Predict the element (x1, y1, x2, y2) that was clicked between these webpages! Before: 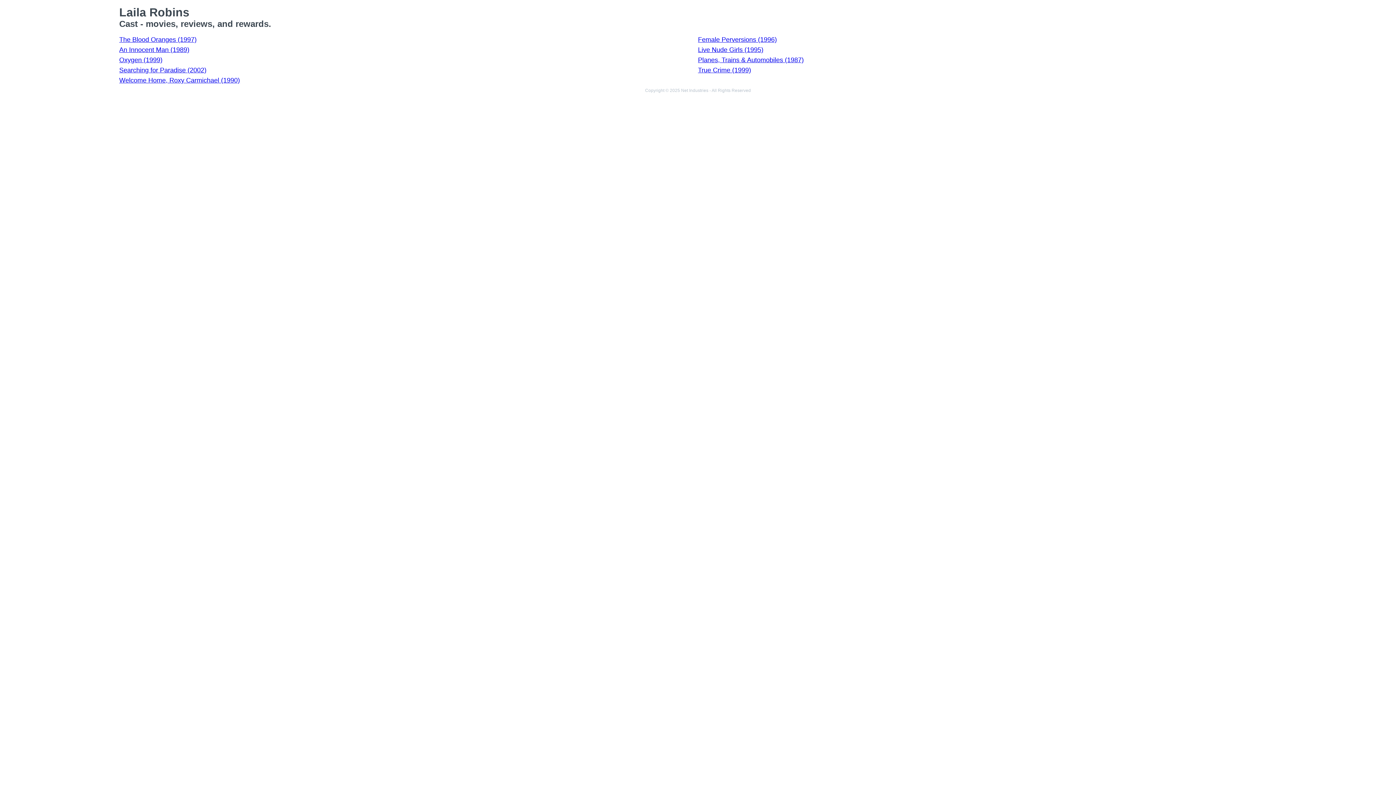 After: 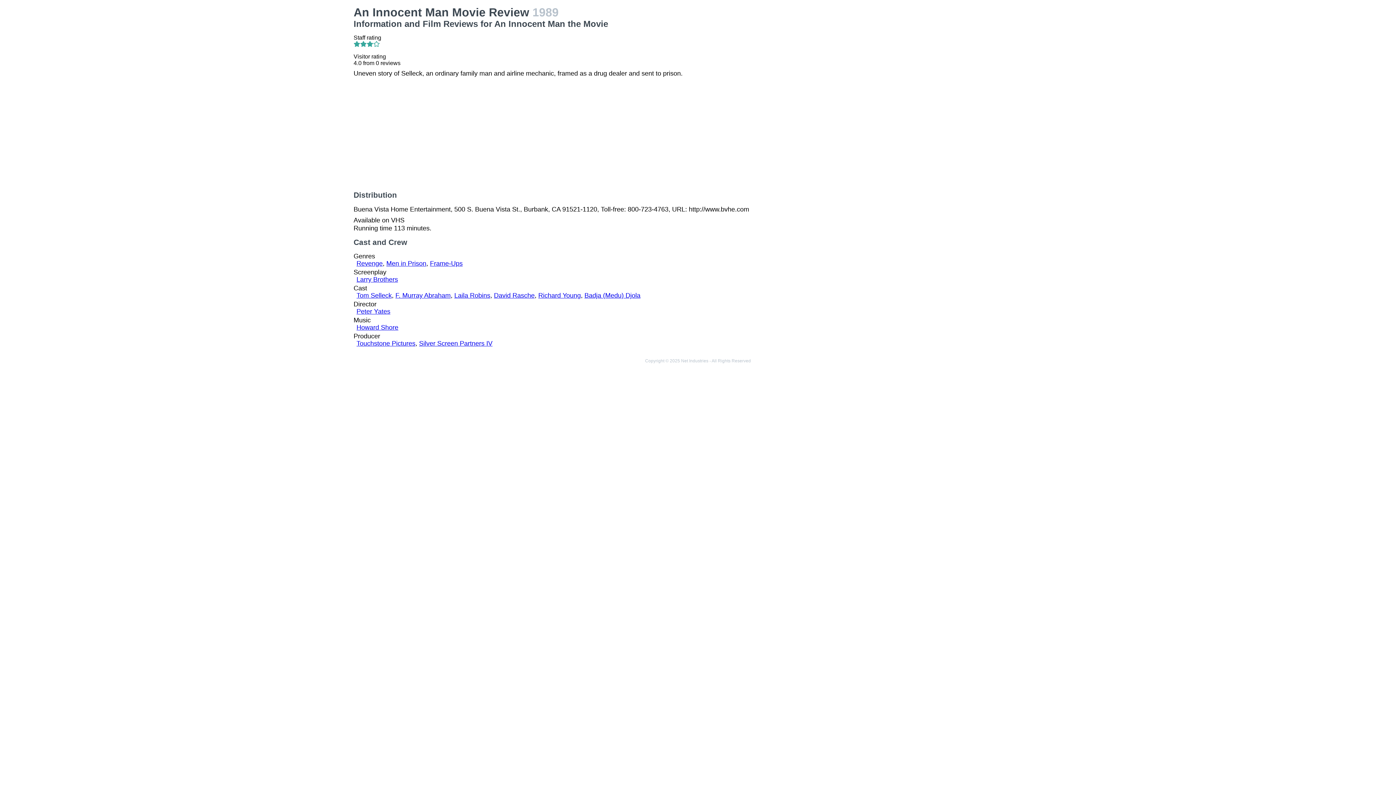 Action: label: An Innocent Man (1989) bbox: (119, 46, 189, 53)